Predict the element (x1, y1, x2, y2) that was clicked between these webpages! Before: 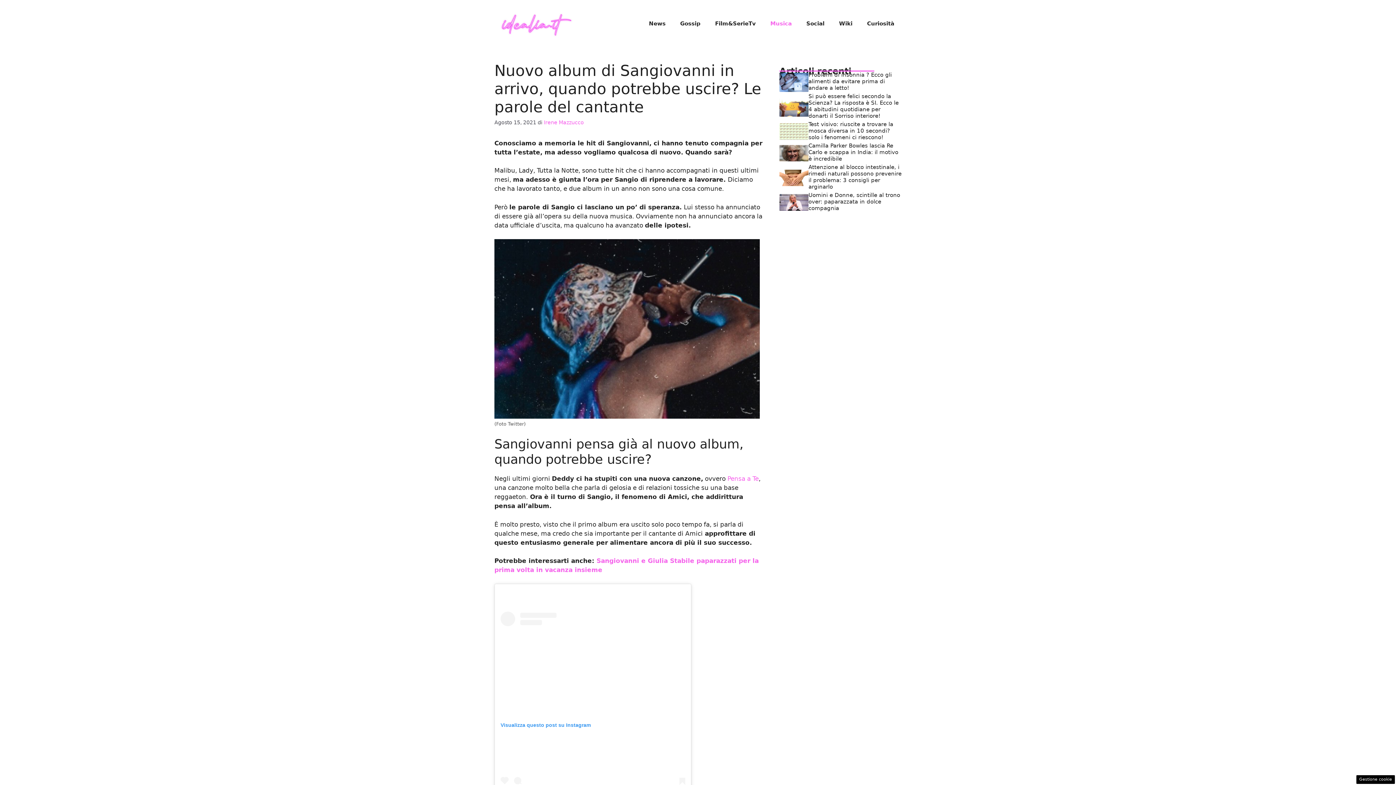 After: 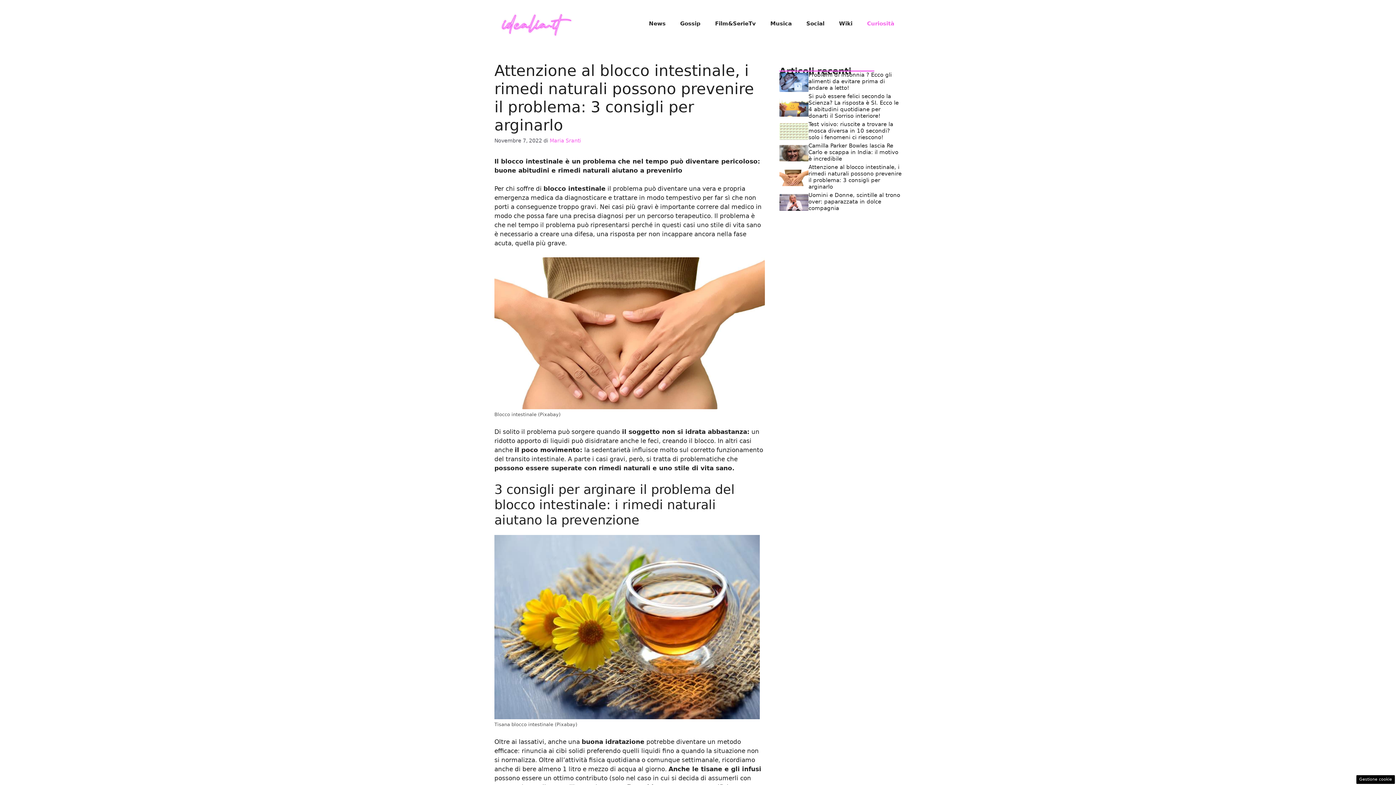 Action: bbox: (779, 173, 808, 180)